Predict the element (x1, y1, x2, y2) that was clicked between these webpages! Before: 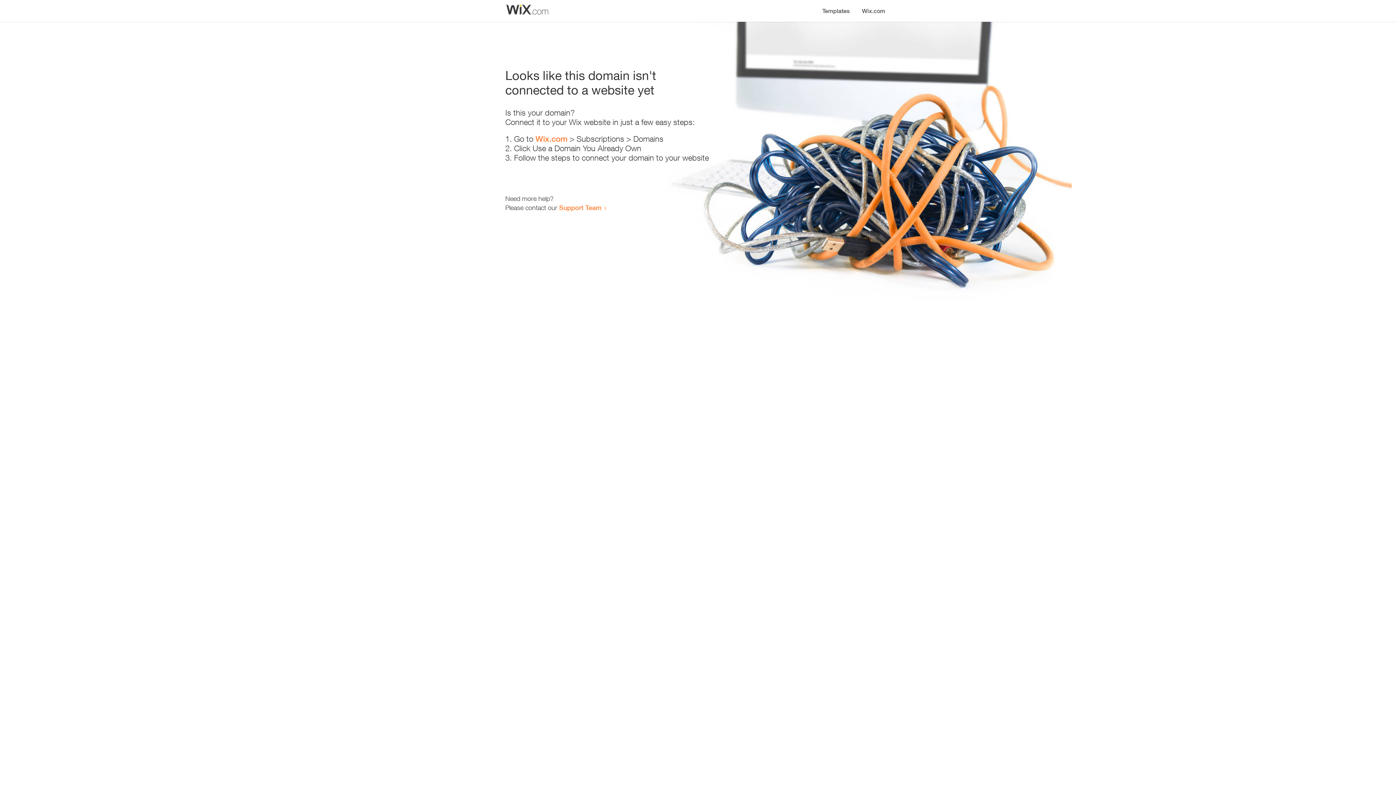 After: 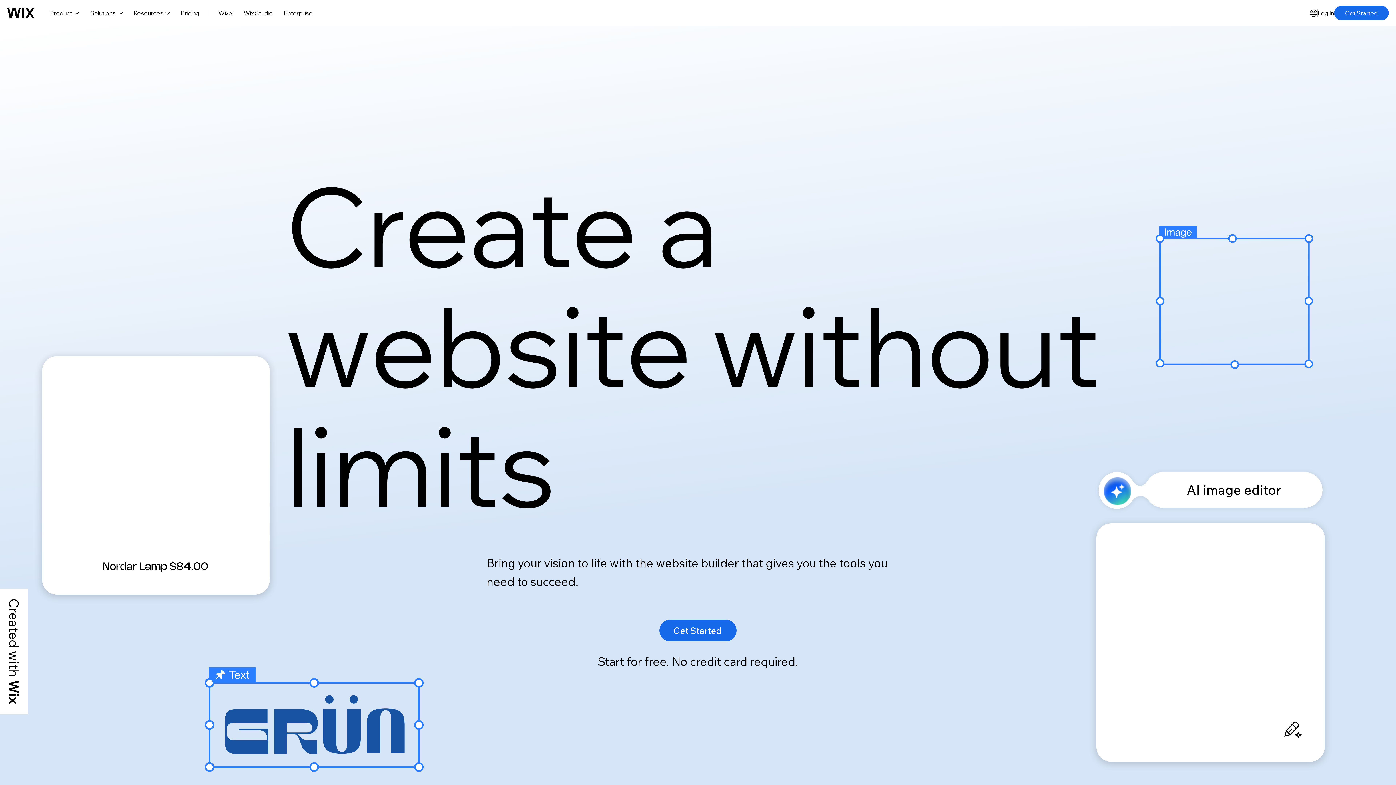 Action: label: Wix.com bbox: (535, 134, 567, 143)